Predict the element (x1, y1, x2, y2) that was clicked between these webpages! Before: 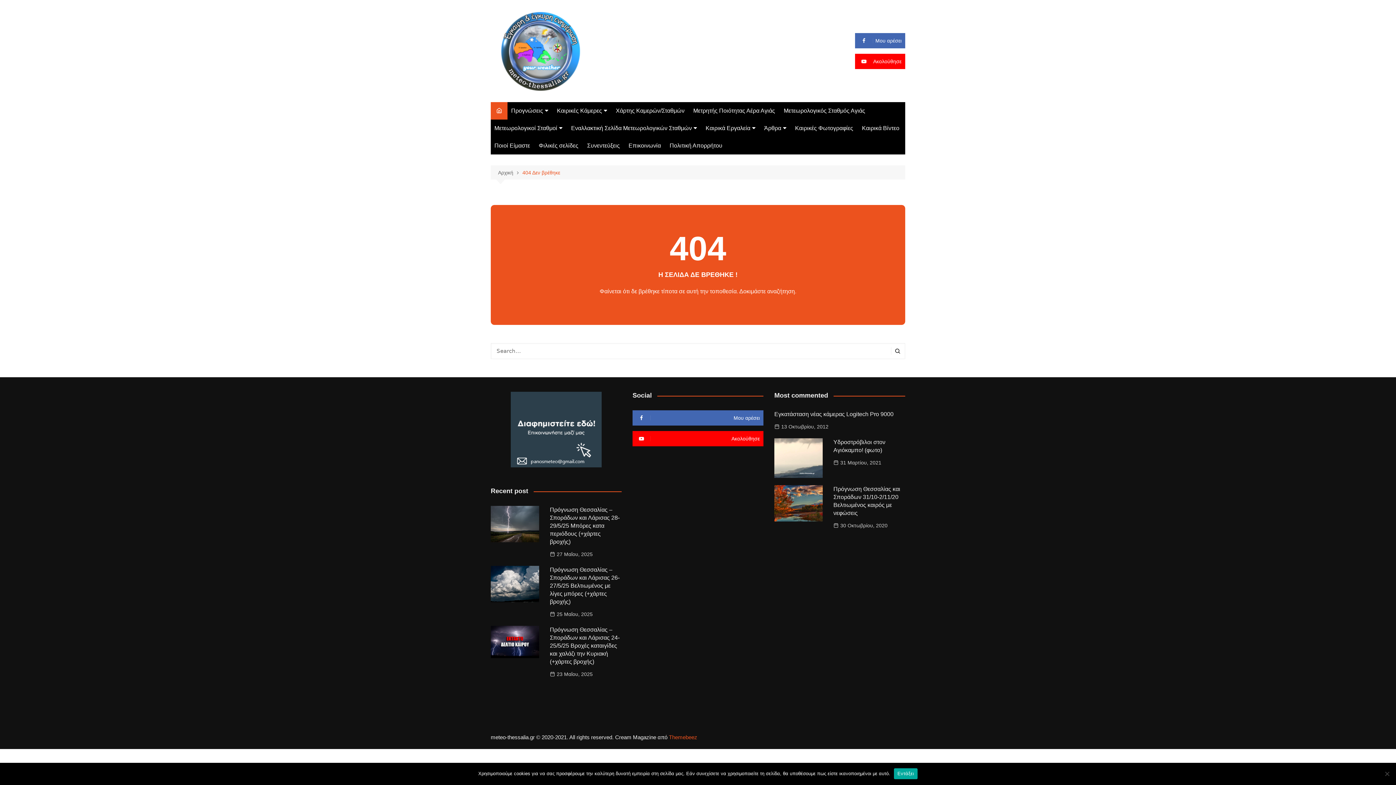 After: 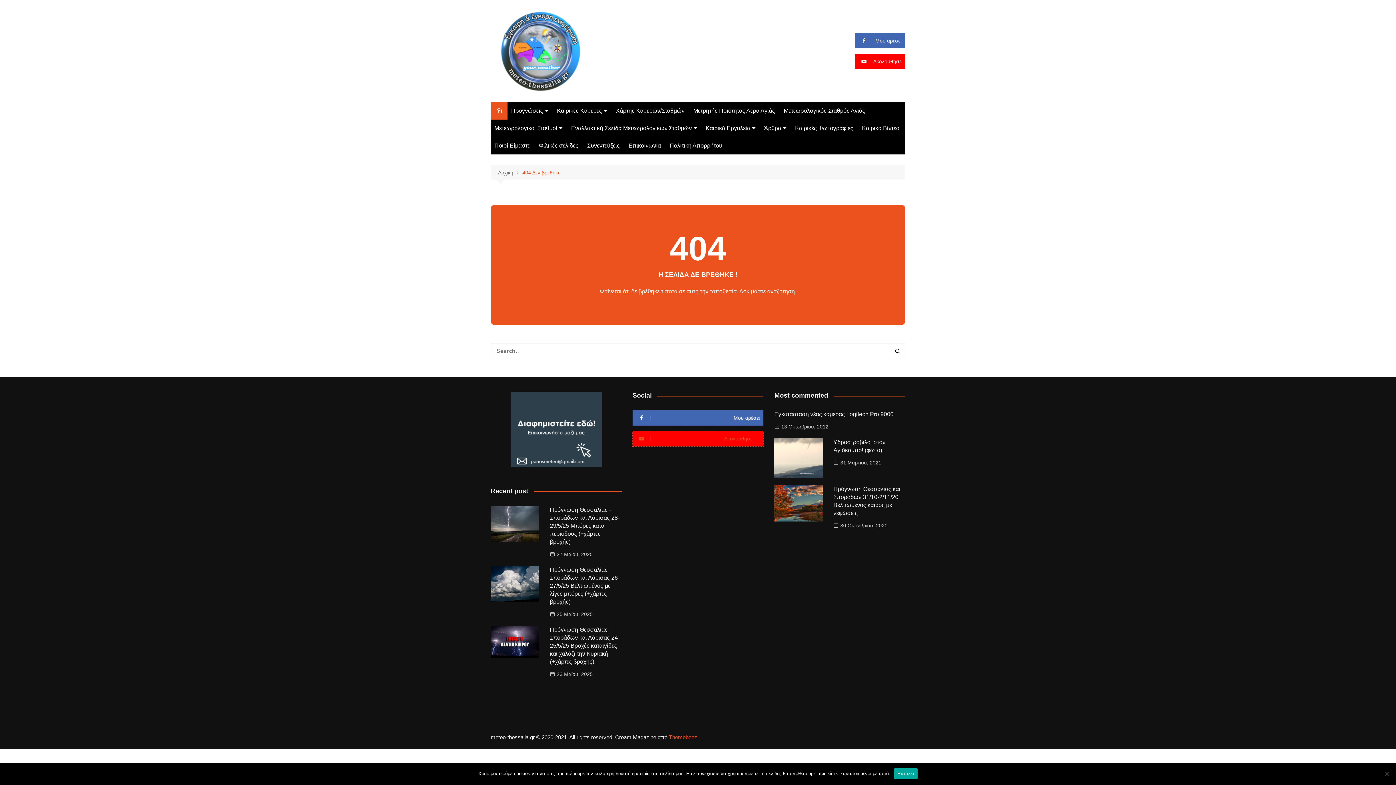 Action: label: Ακολούθησε bbox: (632, 431, 763, 446)